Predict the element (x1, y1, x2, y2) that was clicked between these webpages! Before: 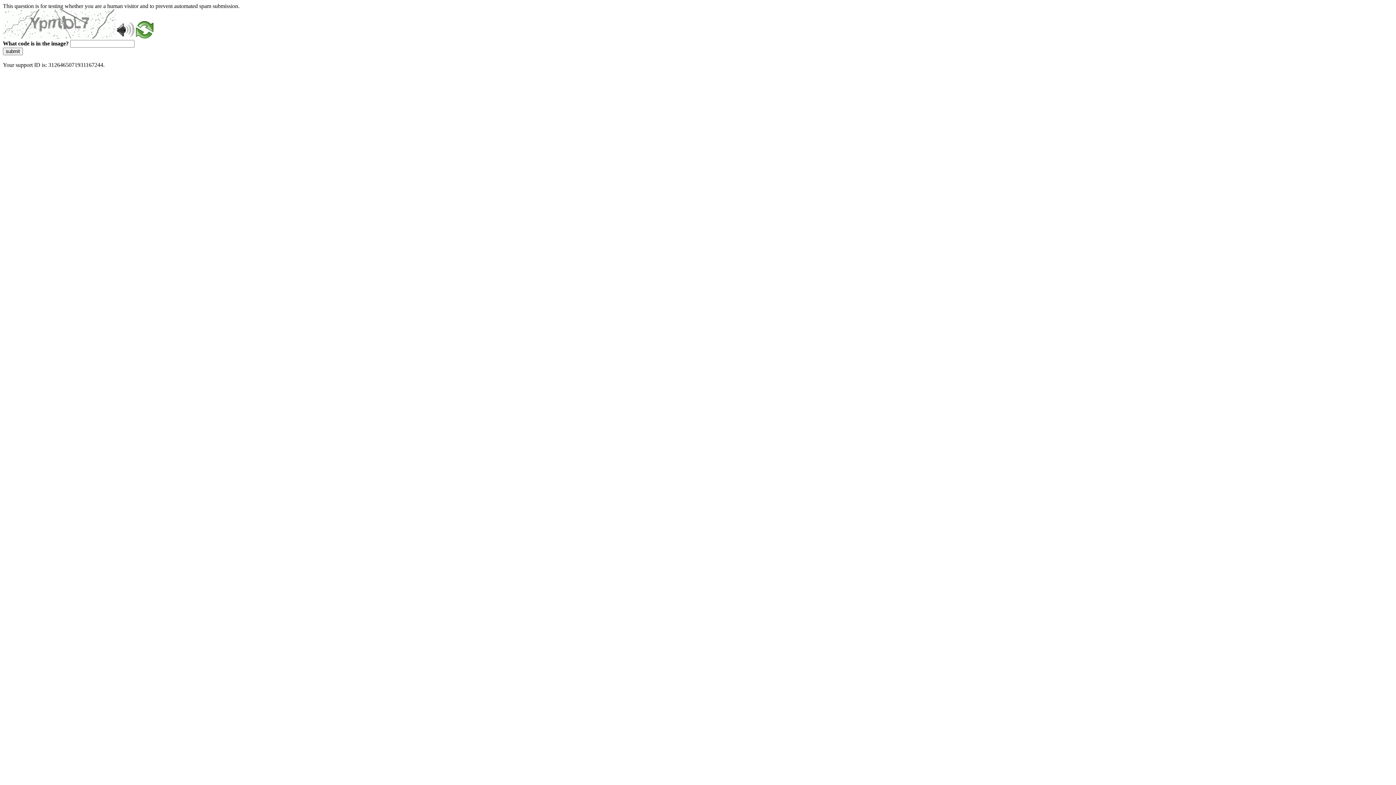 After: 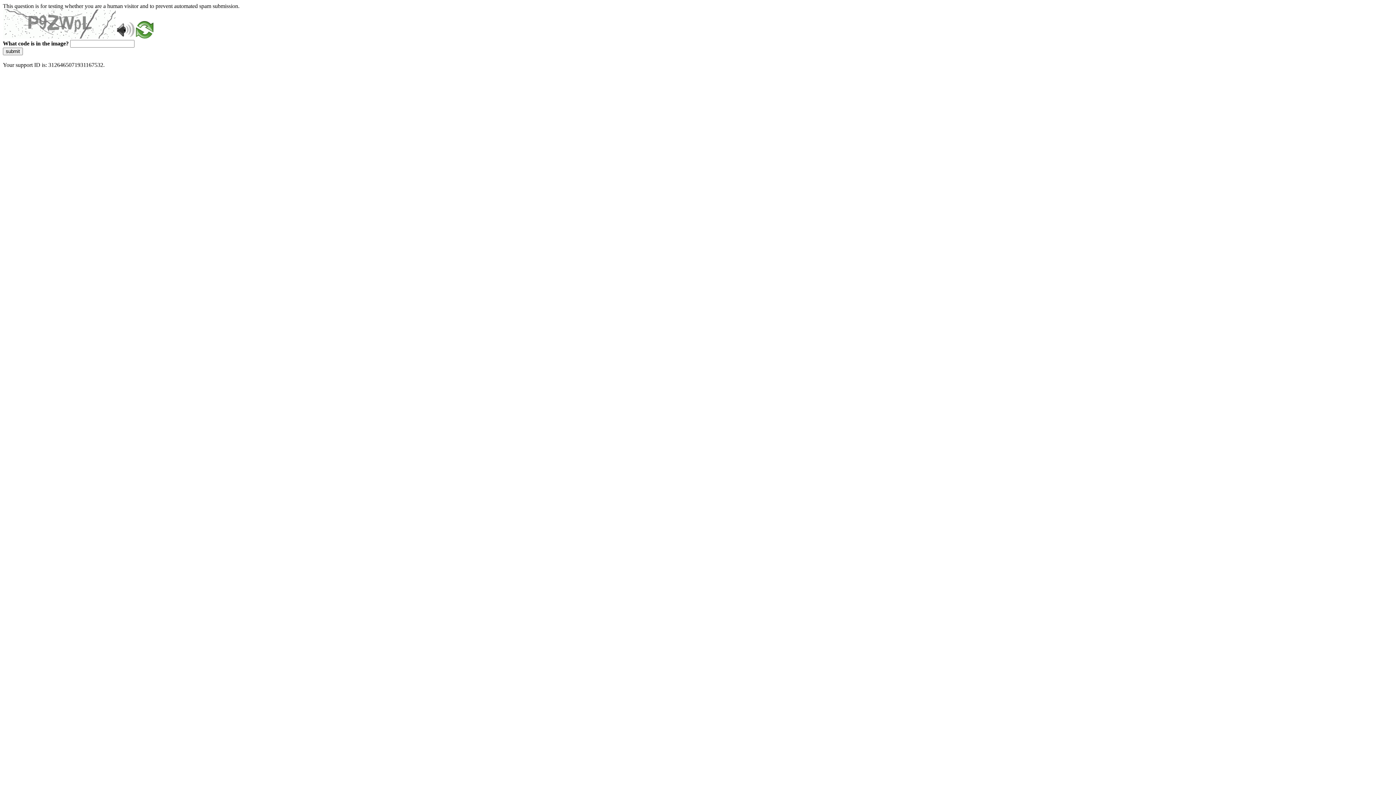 Action: bbox: (2, 47, 22, 55) label: submit